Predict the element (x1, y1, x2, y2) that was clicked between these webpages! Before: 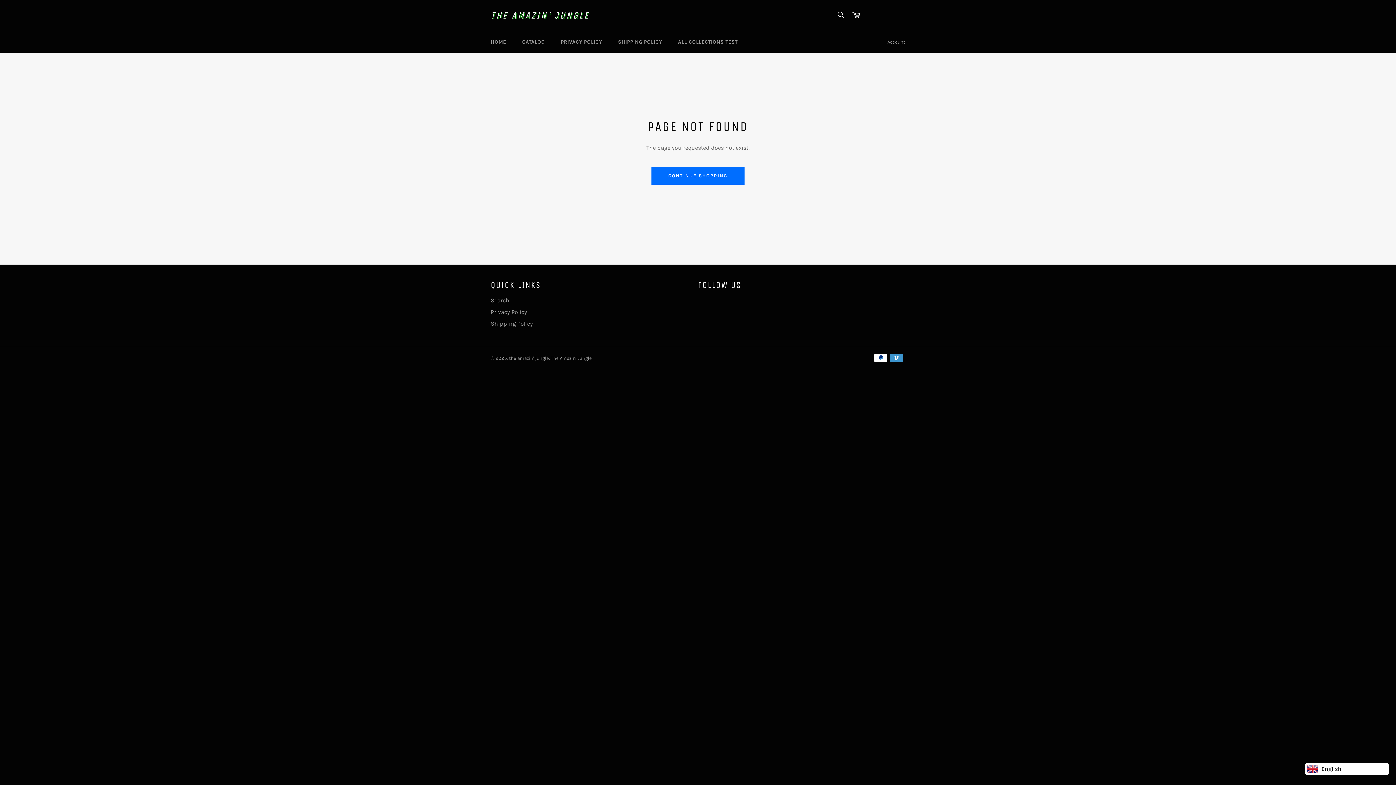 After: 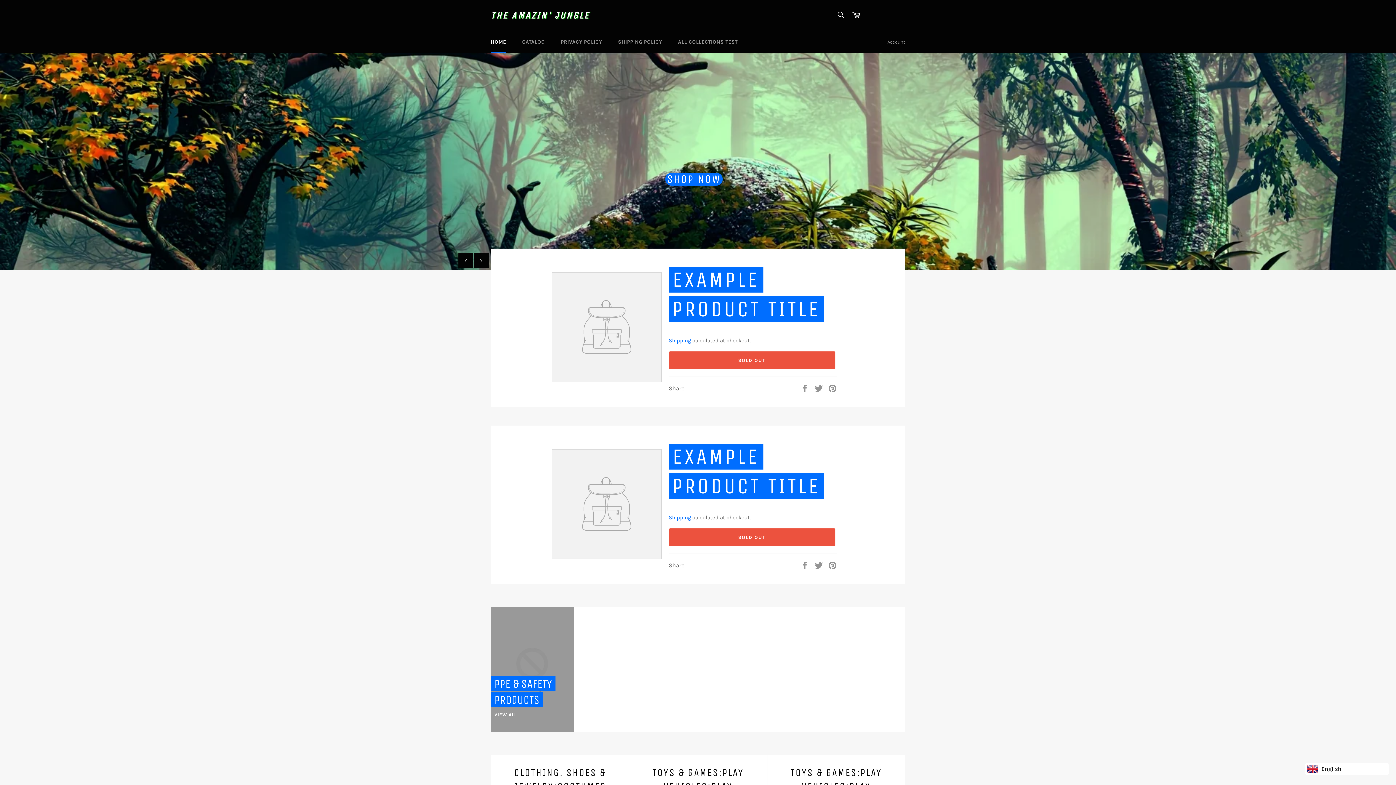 Action: bbox: (490, 8, 589, 22) label: THE AMAZIN' JUNGLE